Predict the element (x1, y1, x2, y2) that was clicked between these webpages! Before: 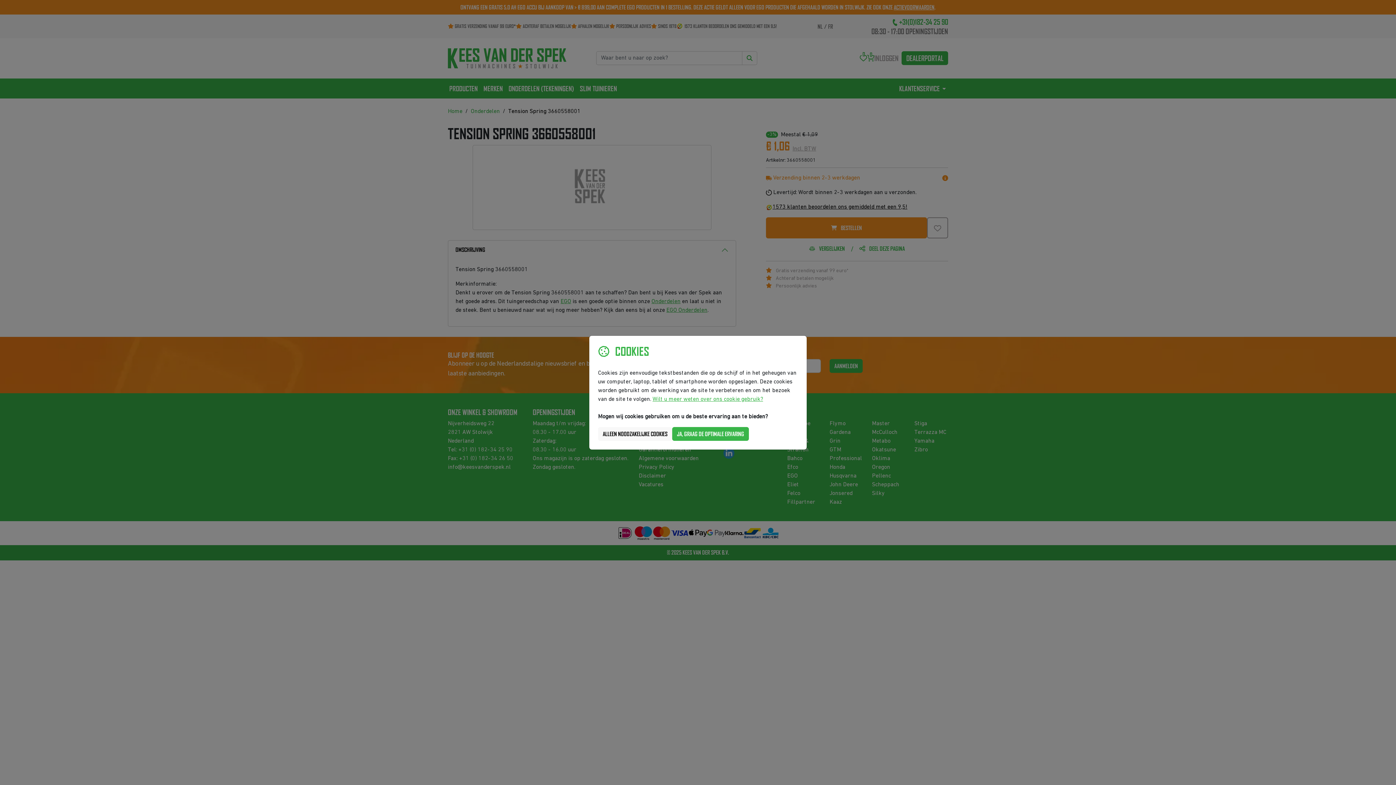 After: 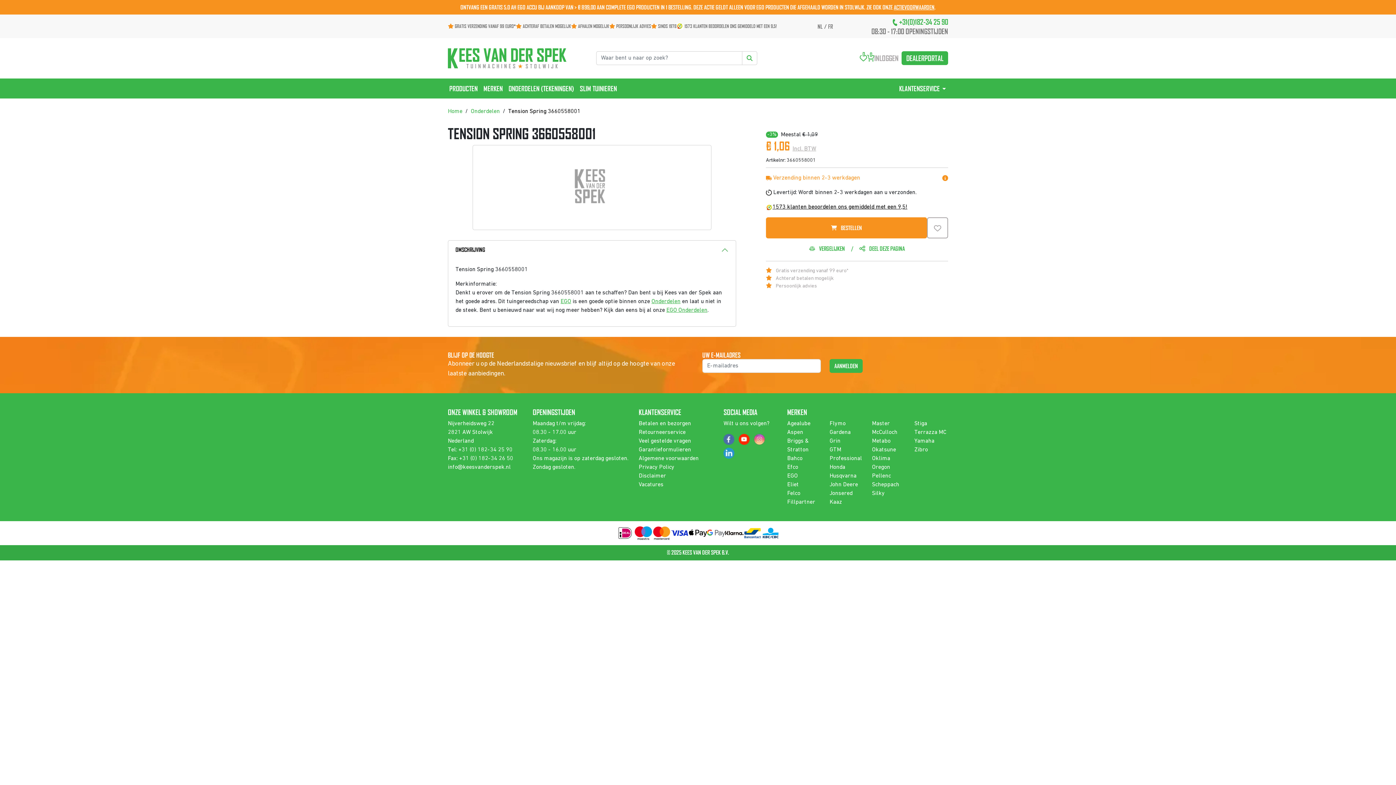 Action: bbox: (672, 427, 749, 440) label: JA, GRAAG DE OPTIMALE ERVARING